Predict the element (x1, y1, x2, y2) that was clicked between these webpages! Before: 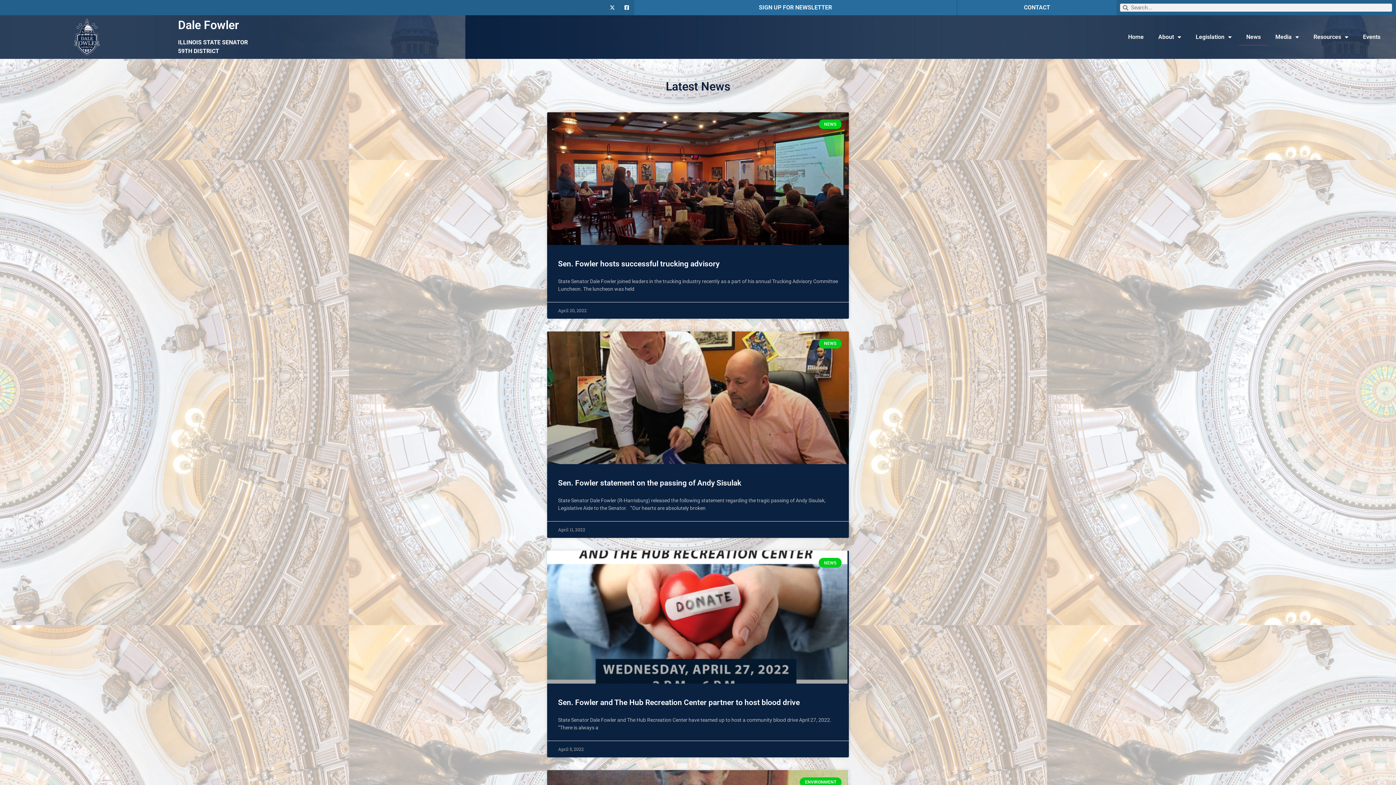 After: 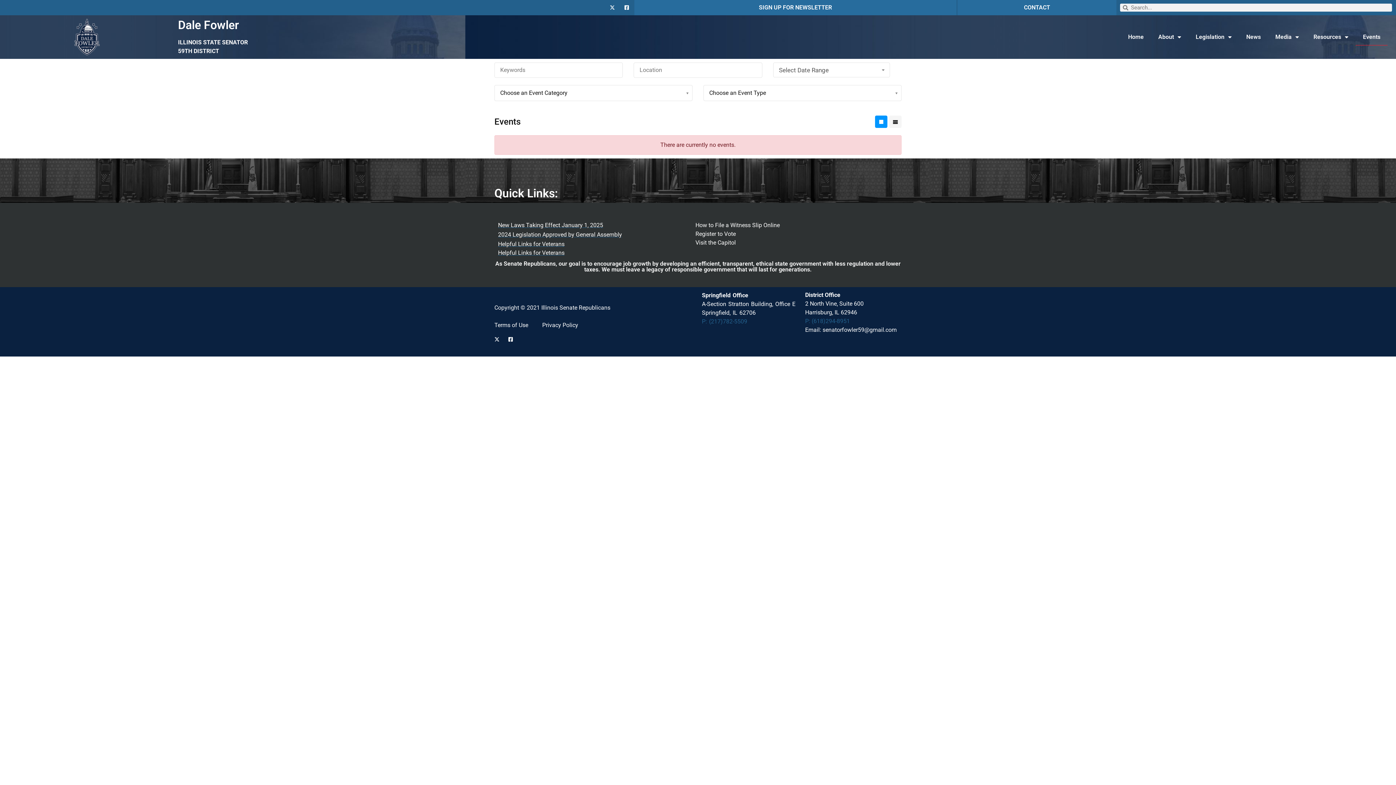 Action: label: Events bbox: (1356, 28, 1388, 45)